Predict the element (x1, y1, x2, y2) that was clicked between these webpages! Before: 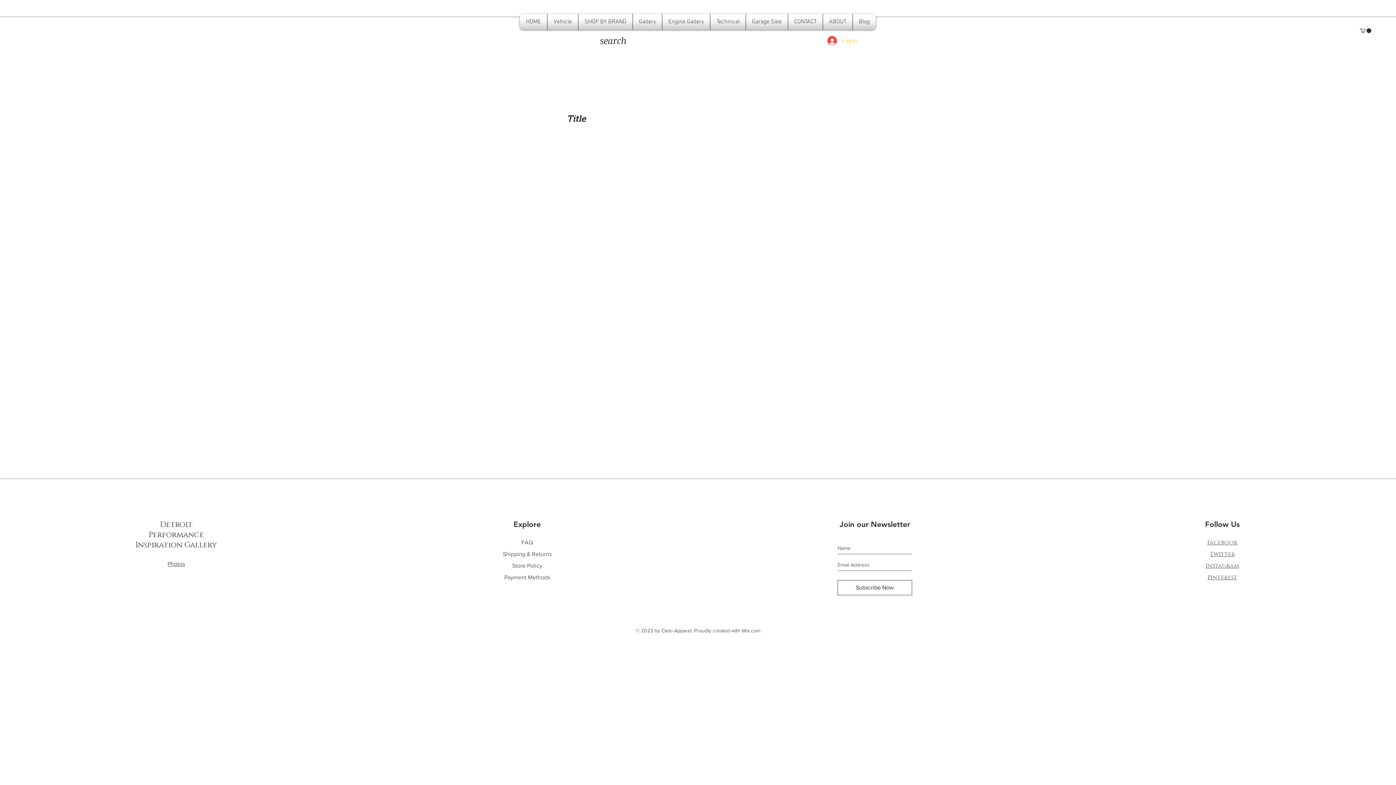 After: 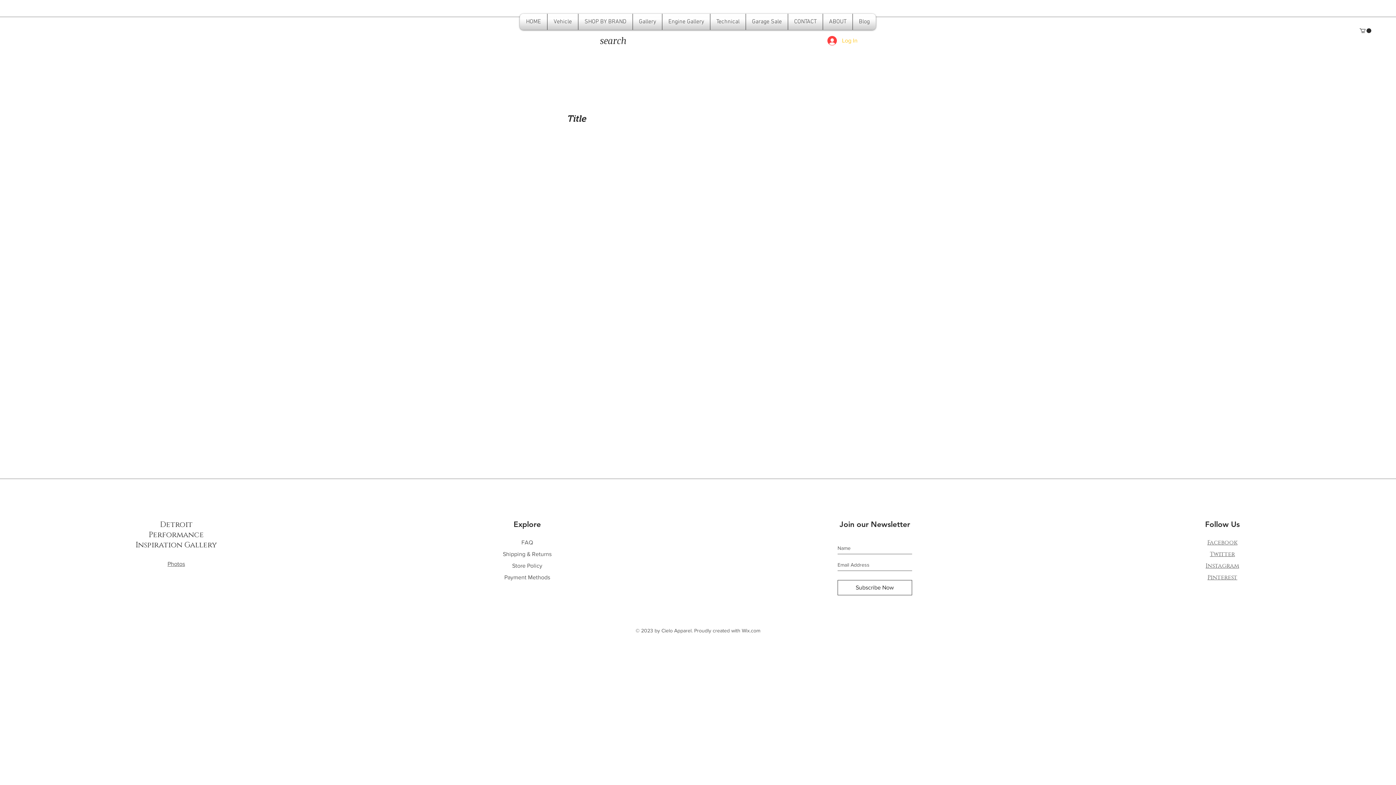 Action: bbox: (1210, 551, 1235, 557) label: Twitter